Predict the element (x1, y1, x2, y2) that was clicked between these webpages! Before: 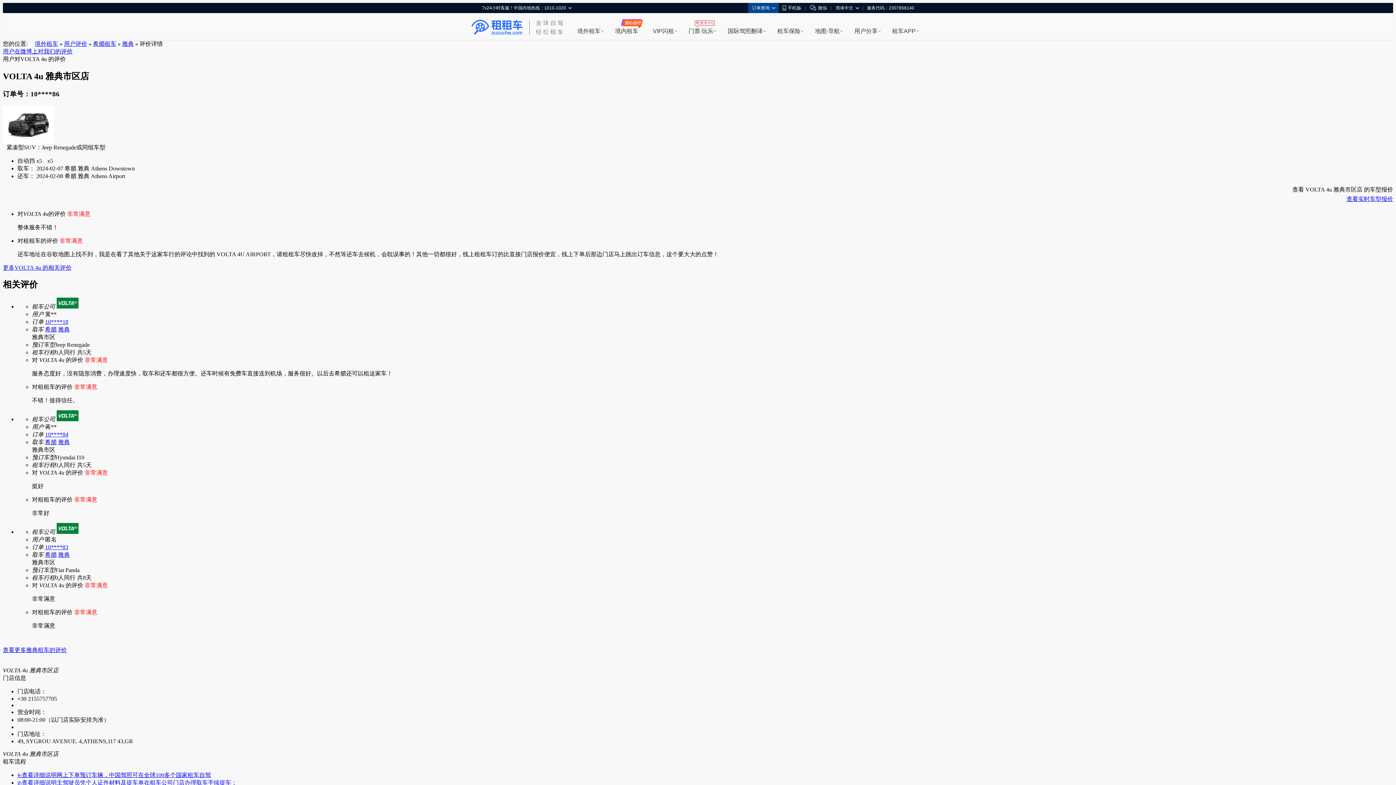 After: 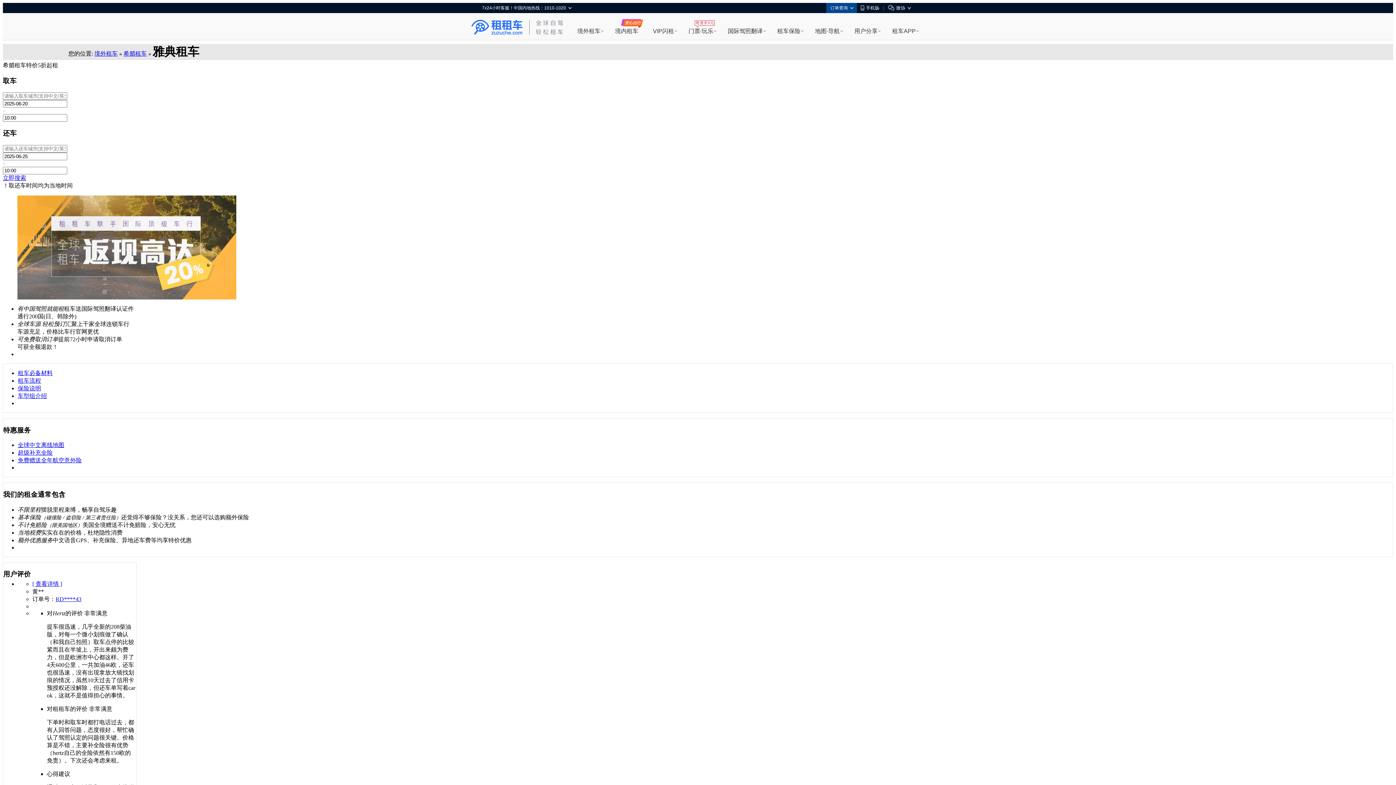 Action: bbox: (58, 326, 69, 332) label: 雅典